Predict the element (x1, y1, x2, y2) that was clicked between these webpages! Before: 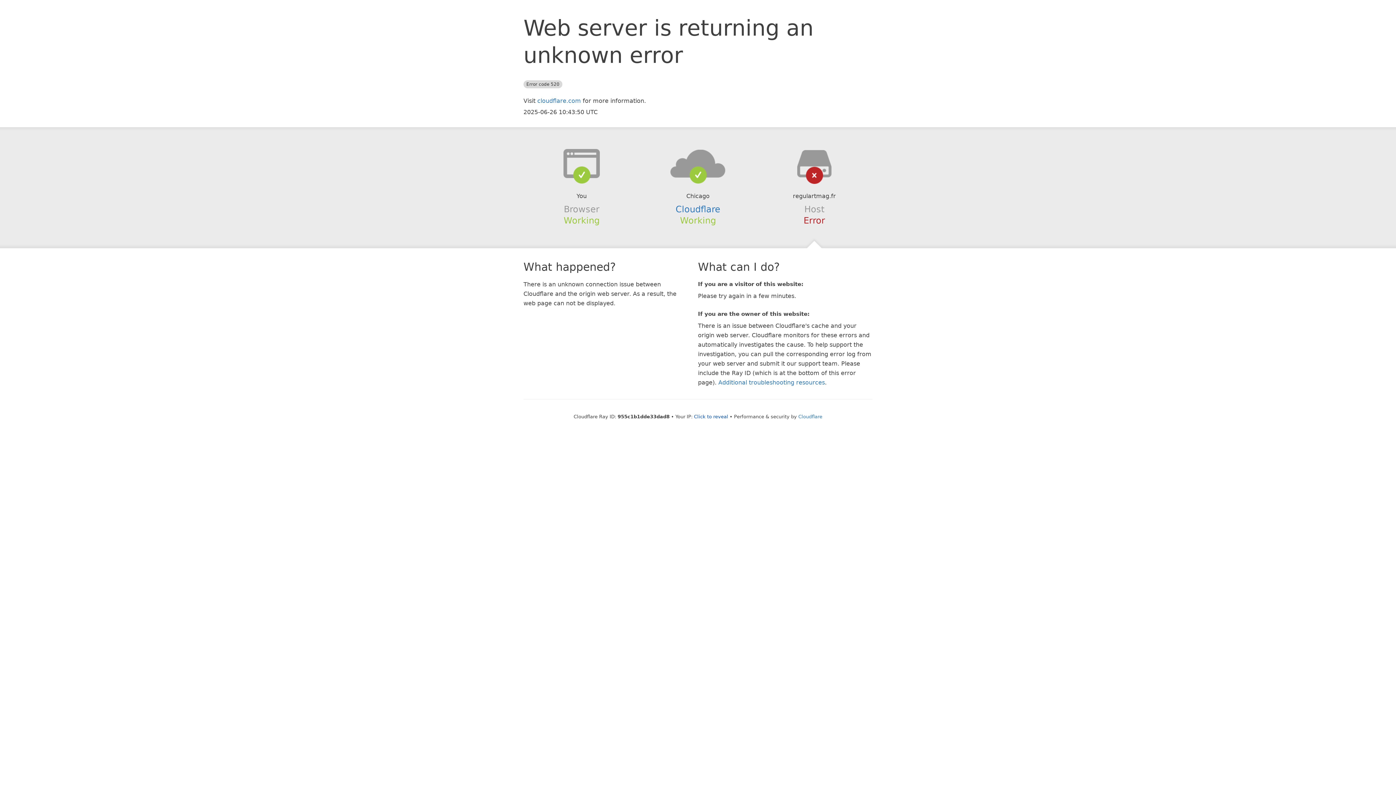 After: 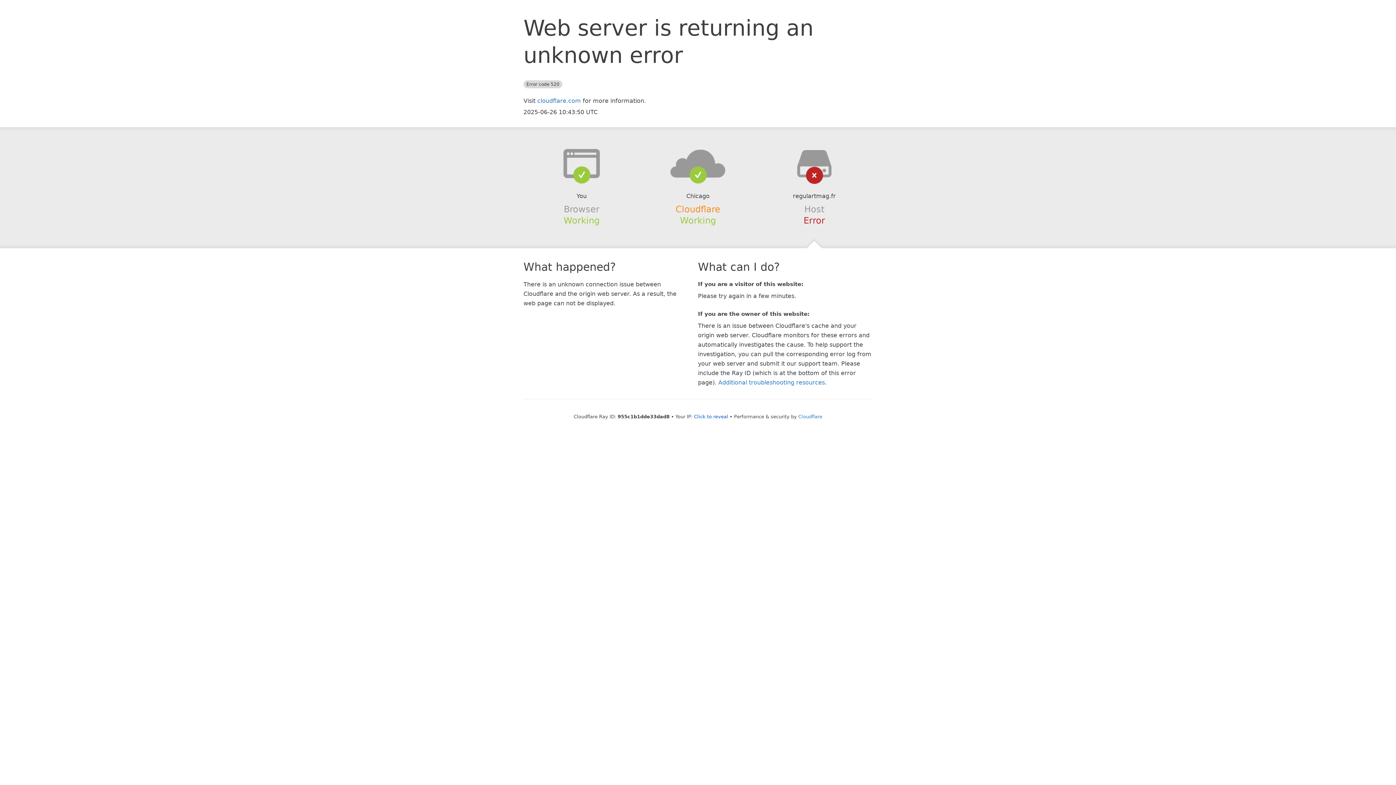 Action: bbox: (675, 204, 720, 214) label: Cloudflare